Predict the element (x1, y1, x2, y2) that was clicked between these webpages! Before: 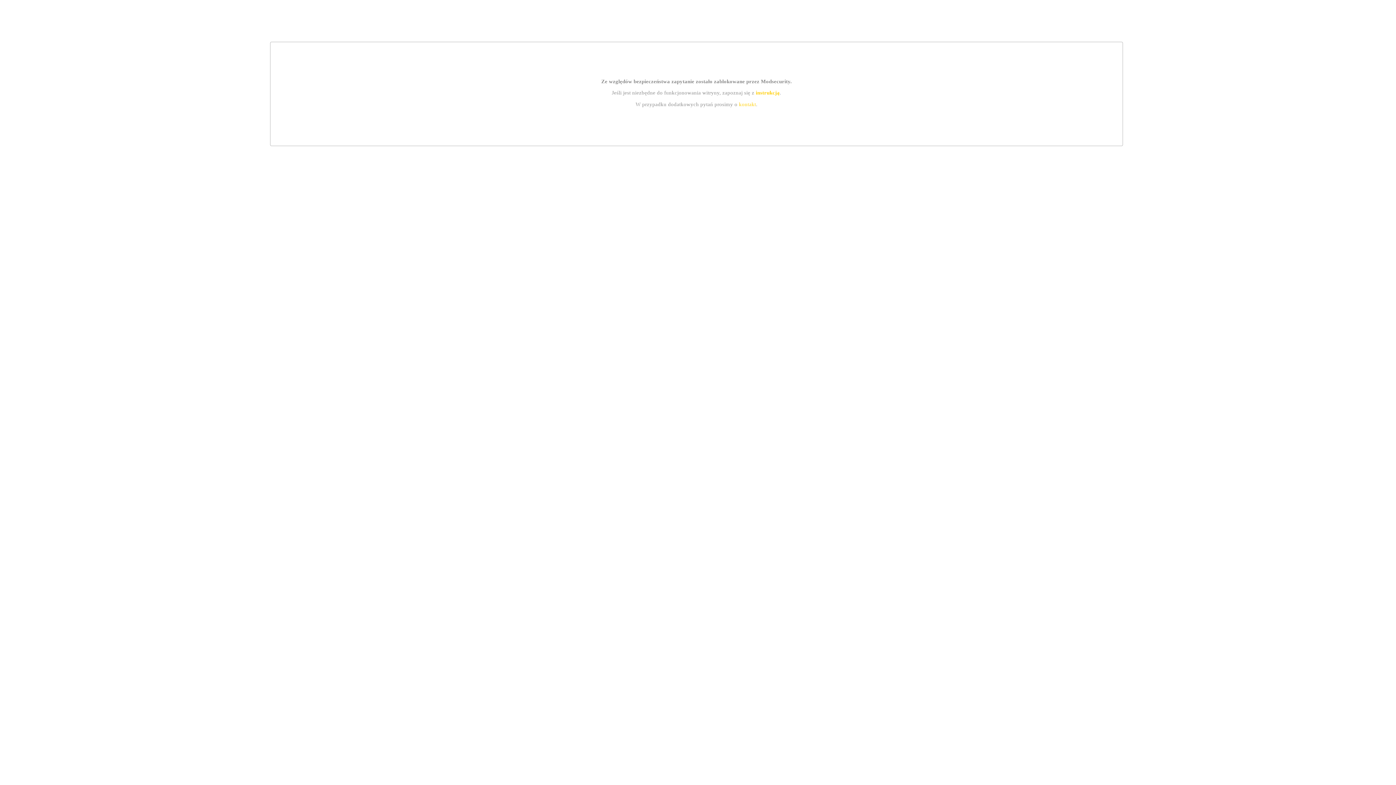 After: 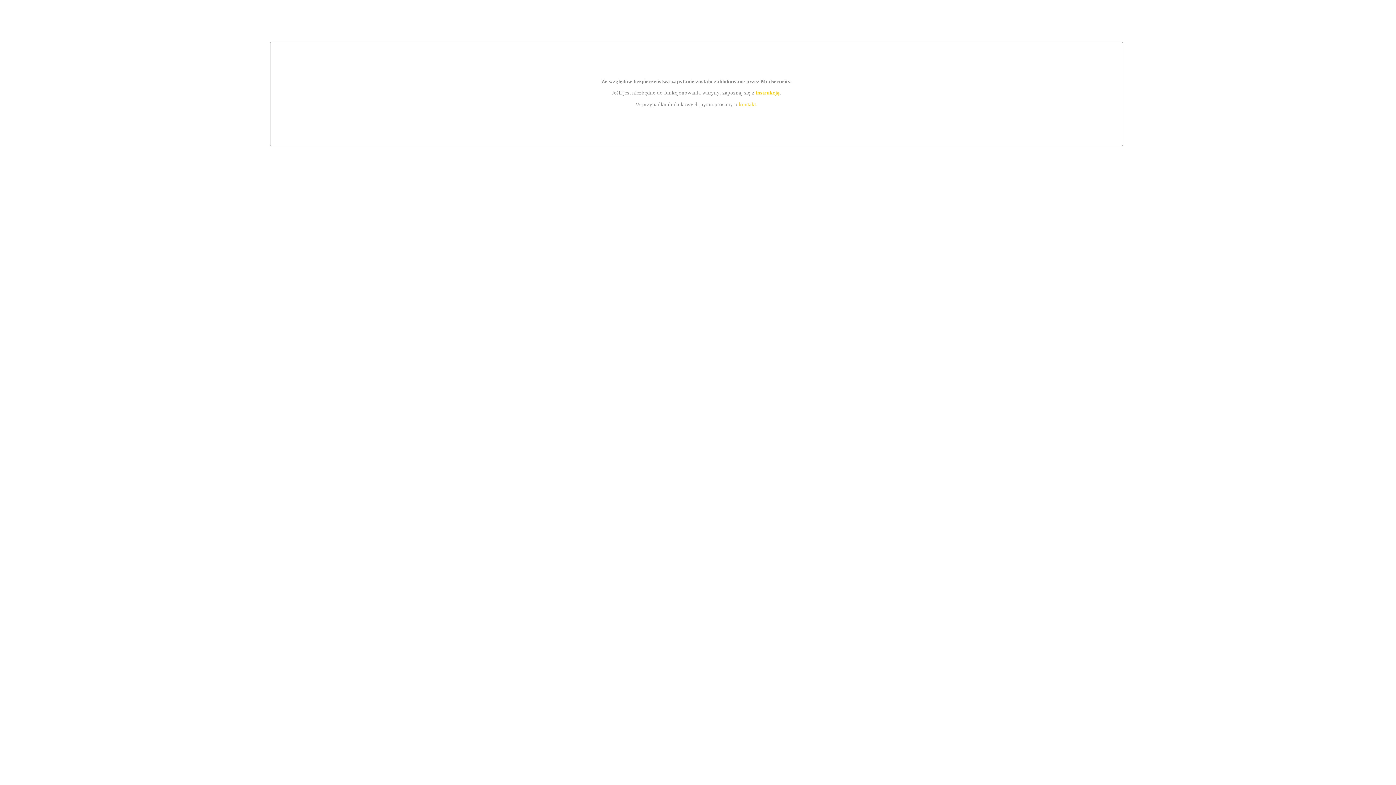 Action: label: instrukcją bbox: (755, 89, 779, 95)